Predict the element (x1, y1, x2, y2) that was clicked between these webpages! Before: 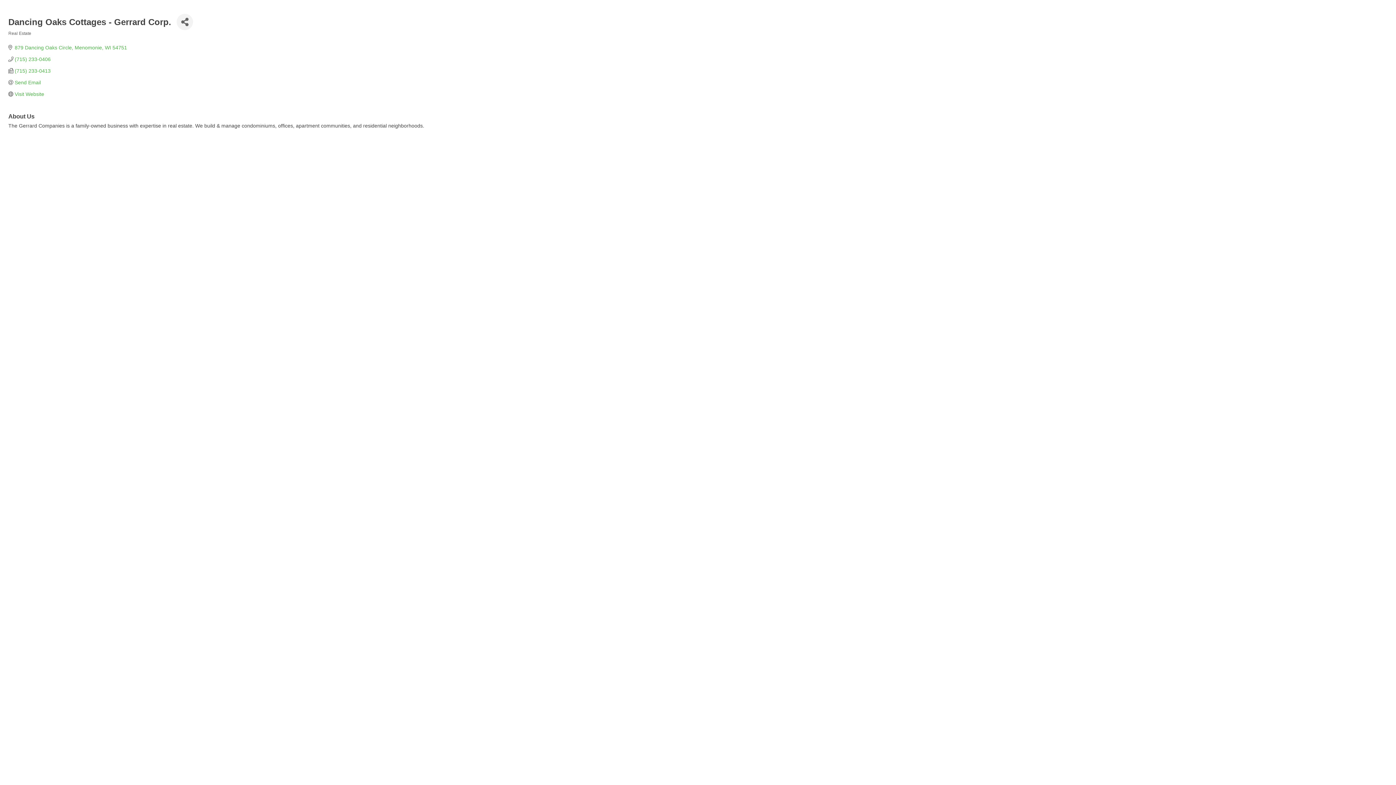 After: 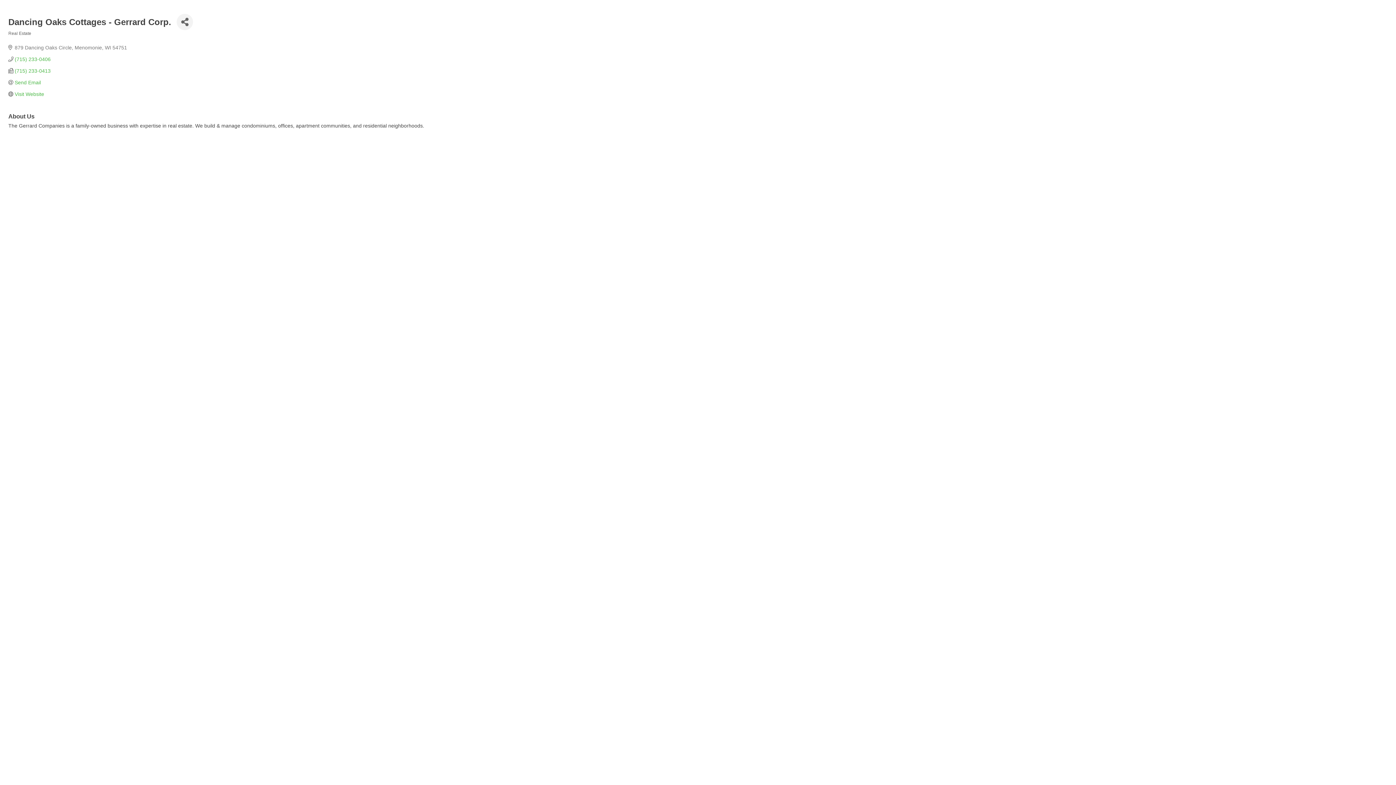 Action: label: 879 Dancing Oaks Circle Menomonie WI 54751 bbox: (14, 44, 127, 50)